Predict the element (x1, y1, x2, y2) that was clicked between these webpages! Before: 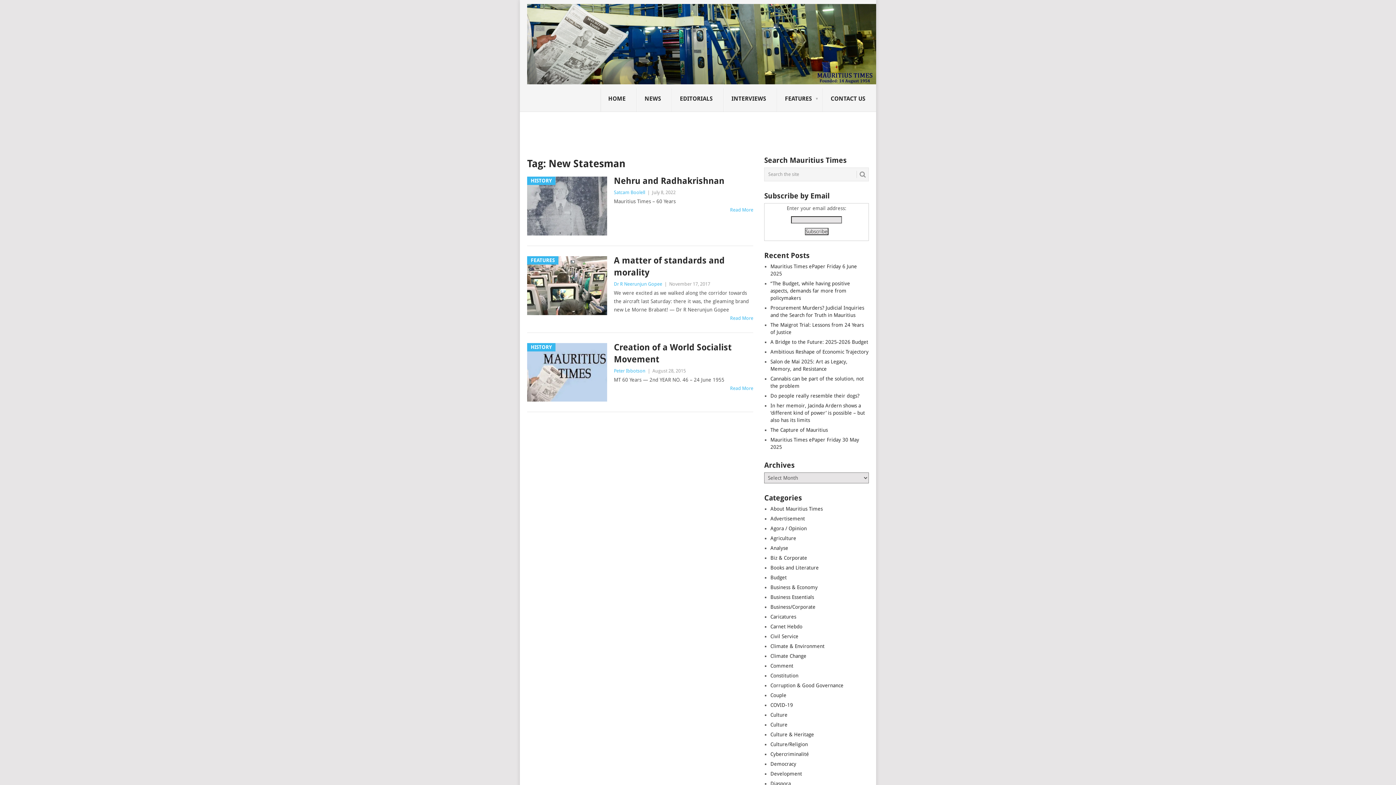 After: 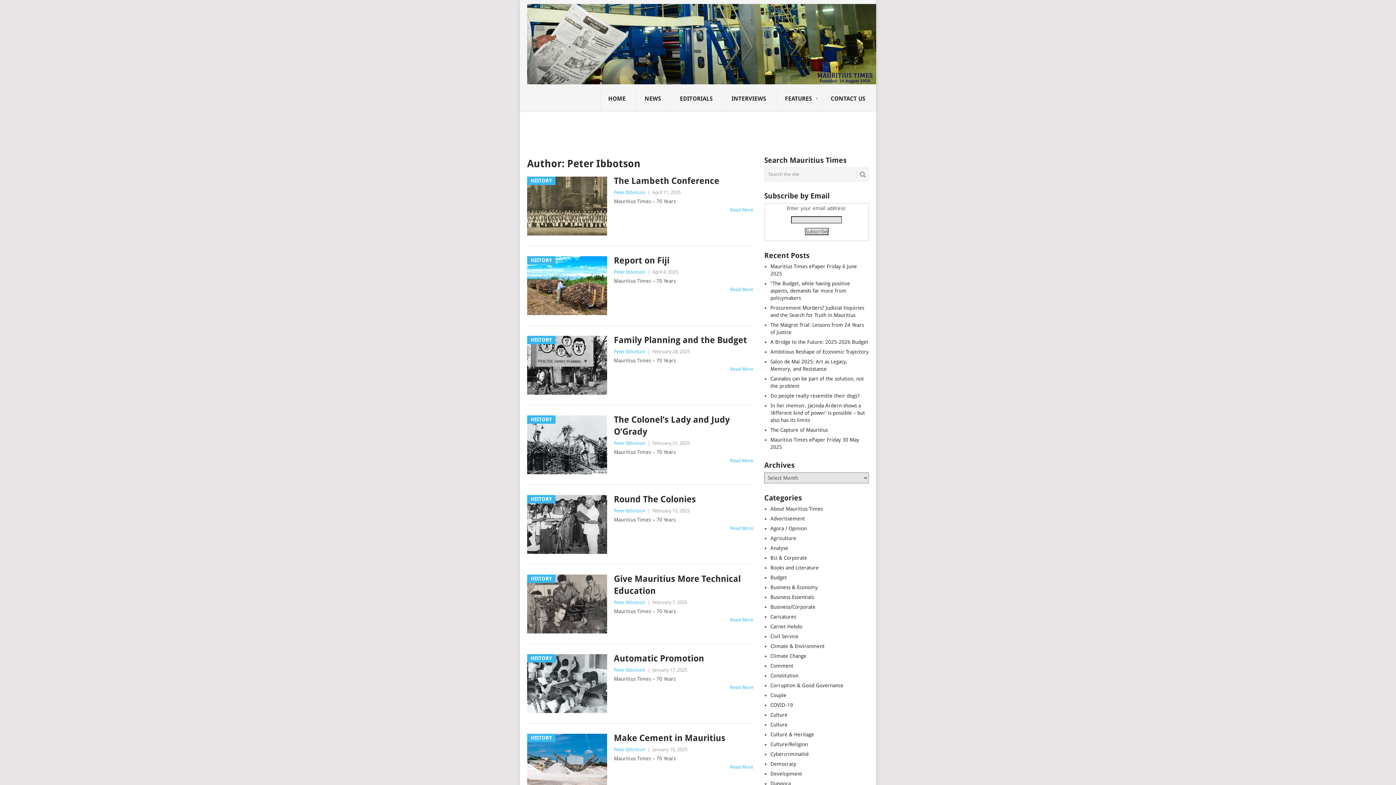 Action: label: Peter Ibbotson bbox: (614, 368, 645, 373)